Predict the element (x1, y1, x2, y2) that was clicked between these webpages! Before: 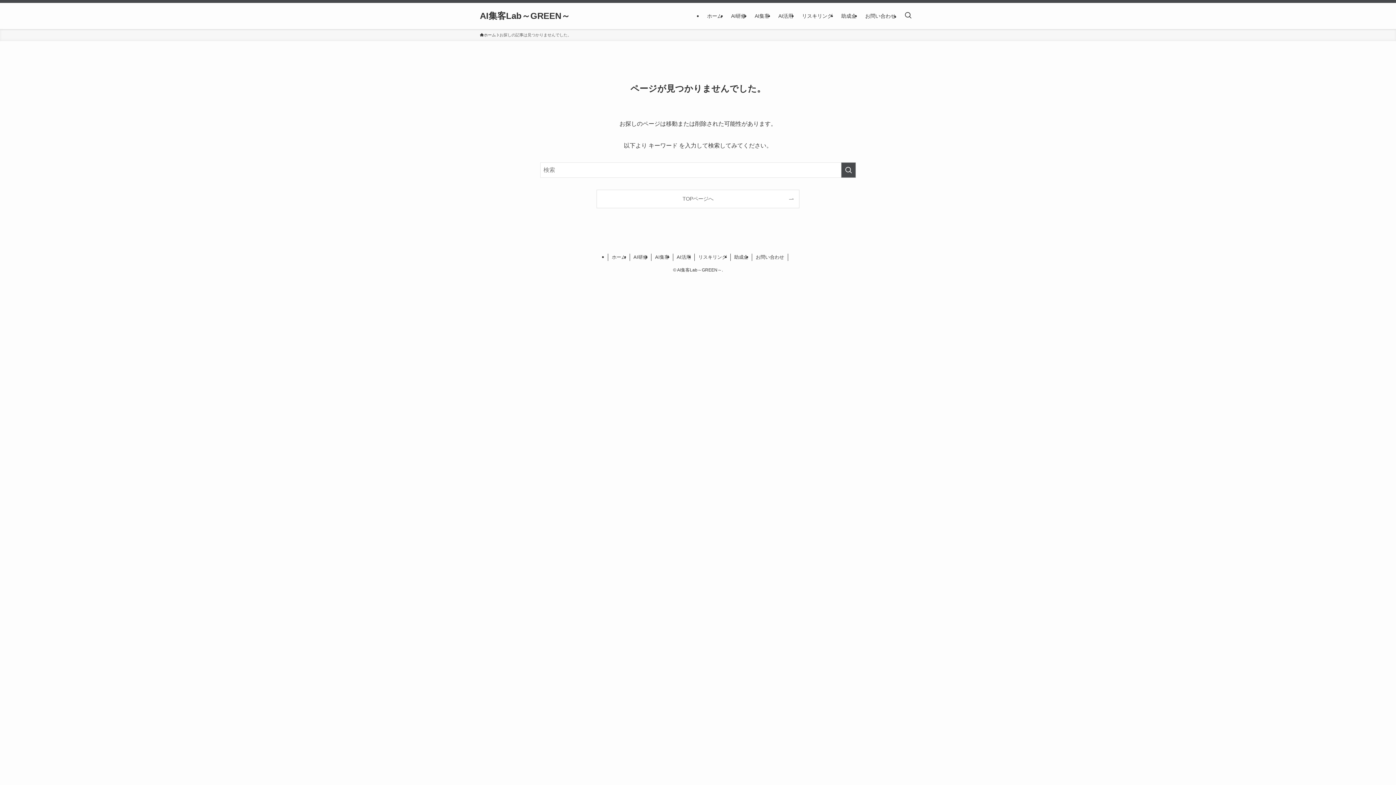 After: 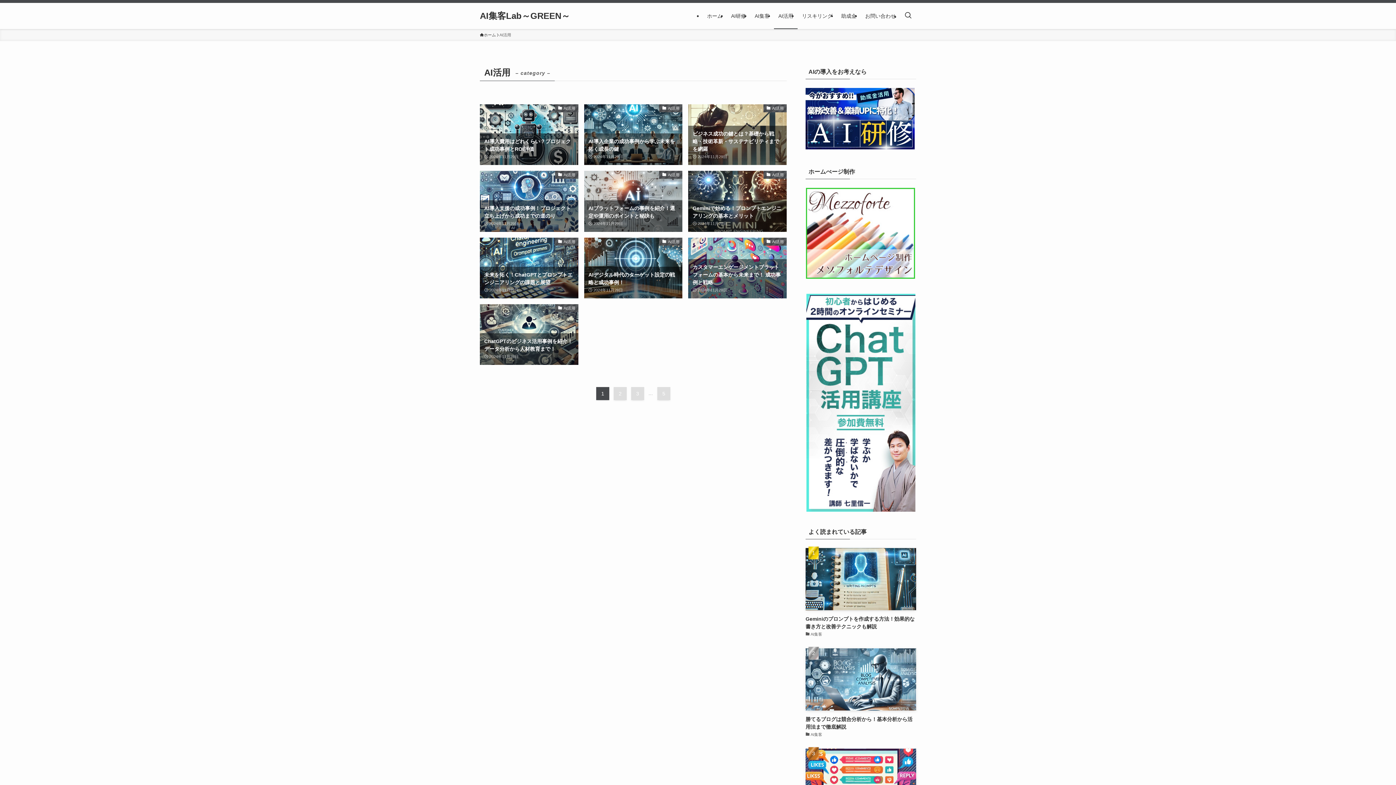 Action: label: AI活用 bbox: (673, 253, 695, 261)